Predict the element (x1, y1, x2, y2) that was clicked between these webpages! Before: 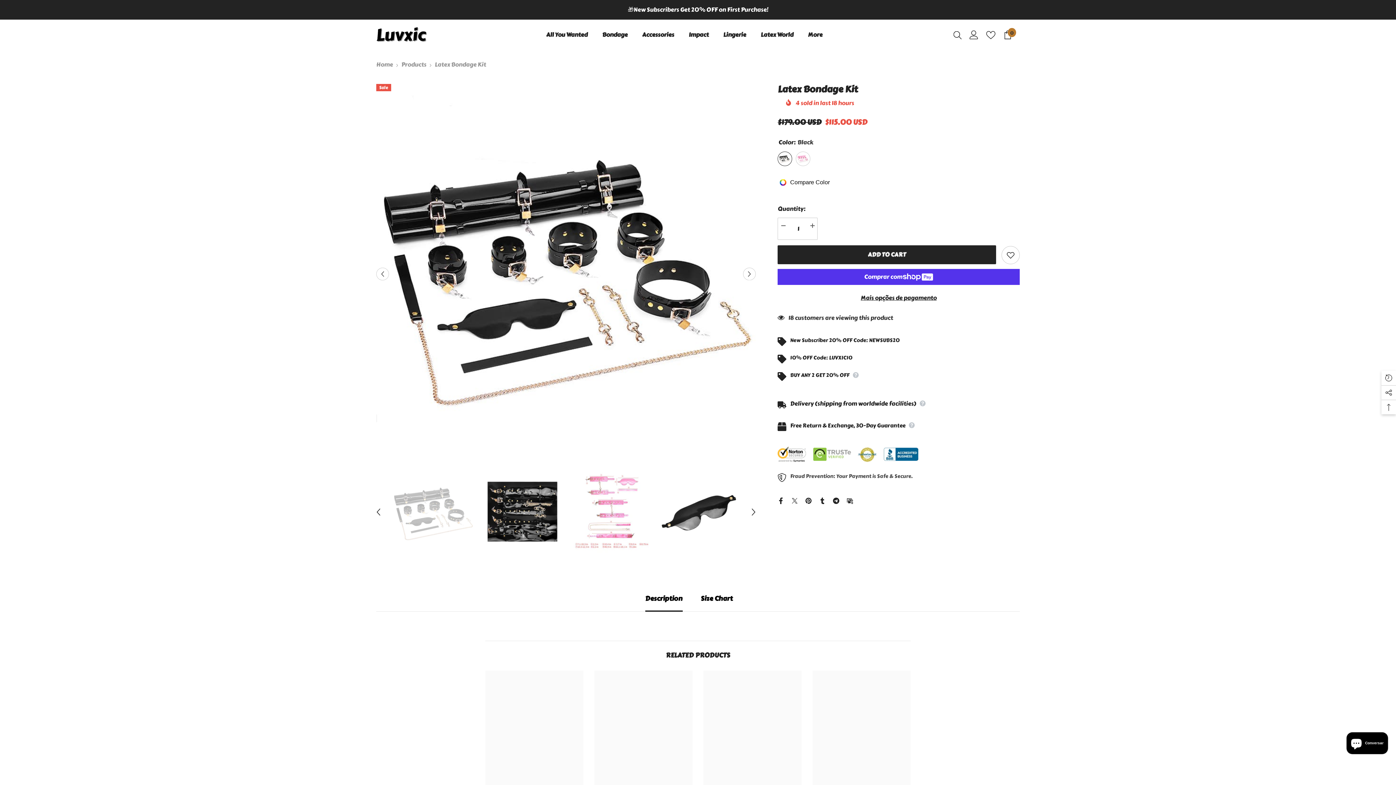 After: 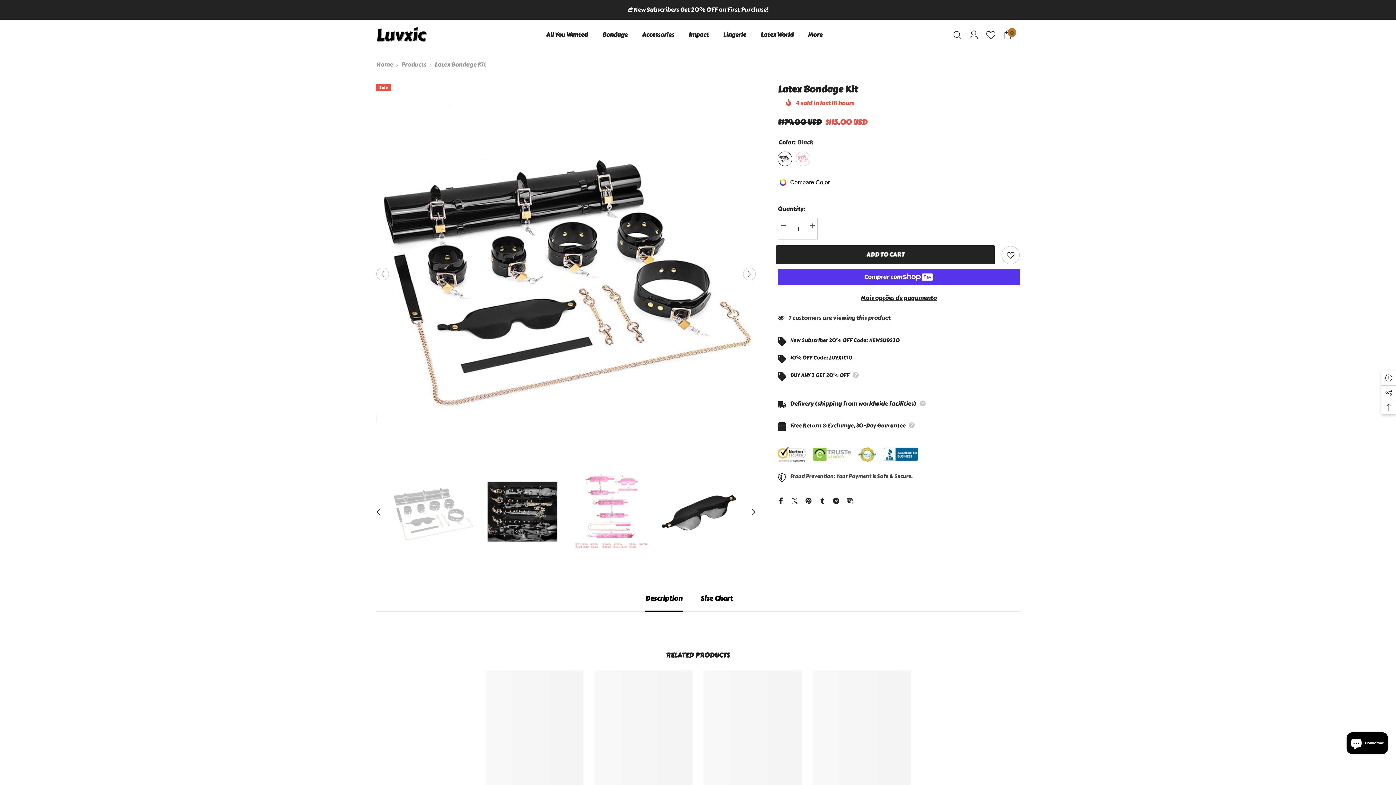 Action: bbox: (847, 495, 853, 504)